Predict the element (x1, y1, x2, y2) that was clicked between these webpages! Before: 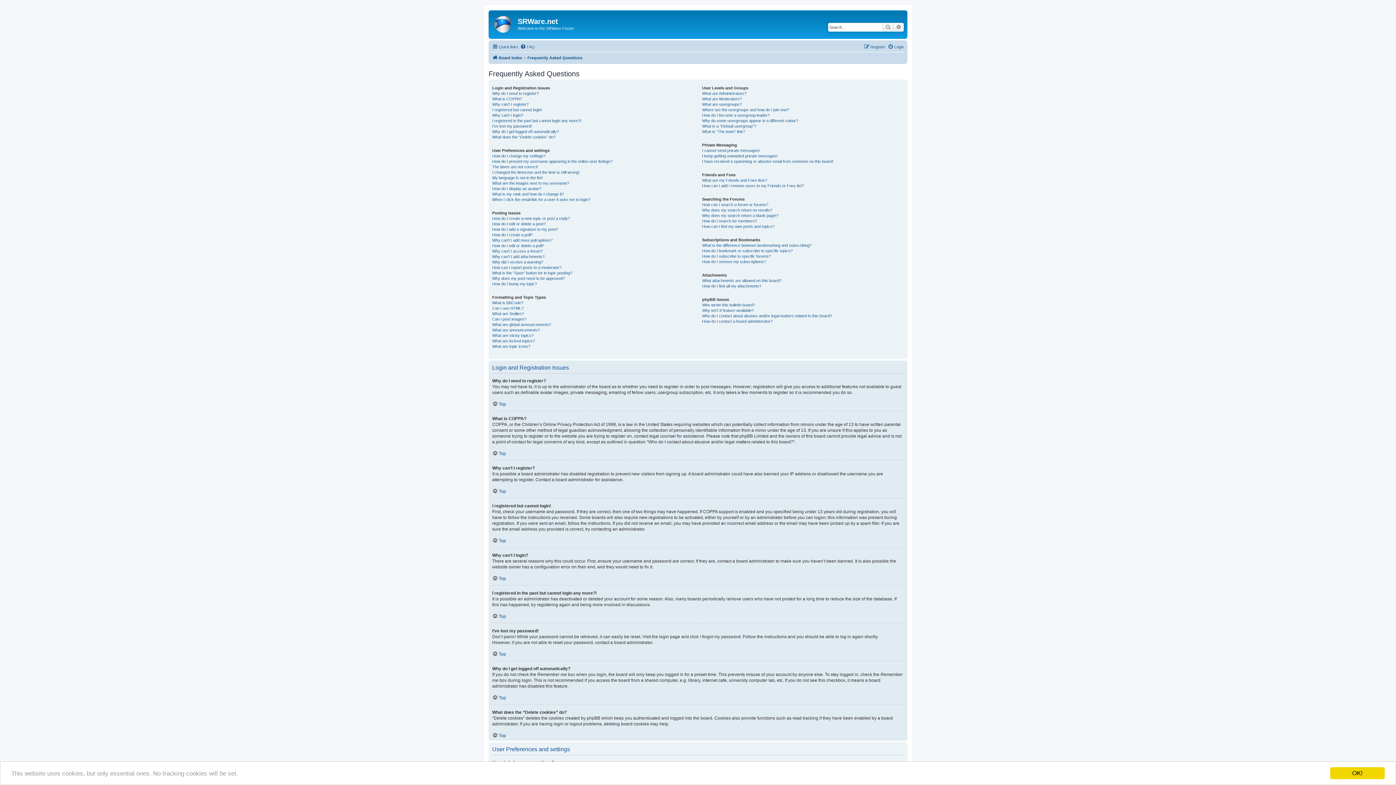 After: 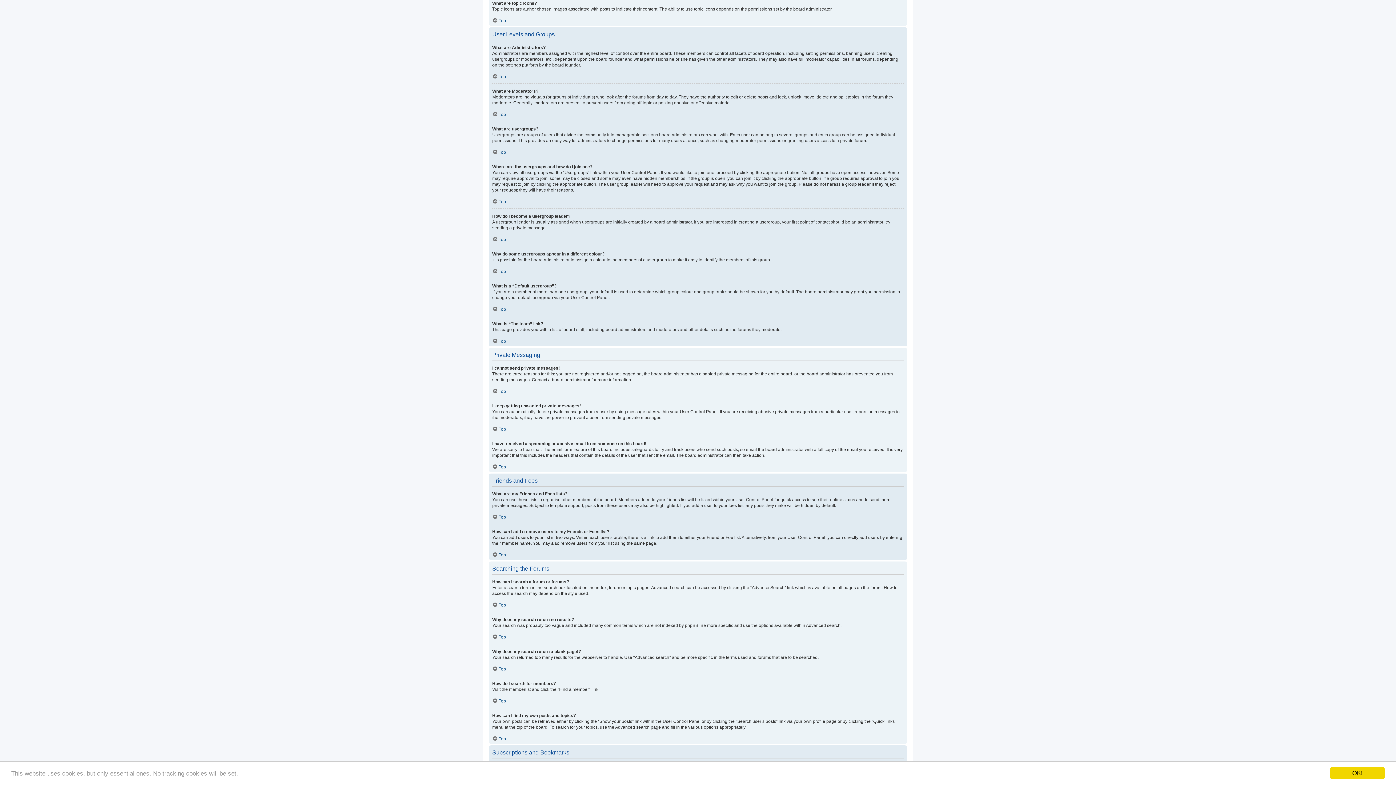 Action: label: What are topic icons? bbox: (492, 343, 530, 349)